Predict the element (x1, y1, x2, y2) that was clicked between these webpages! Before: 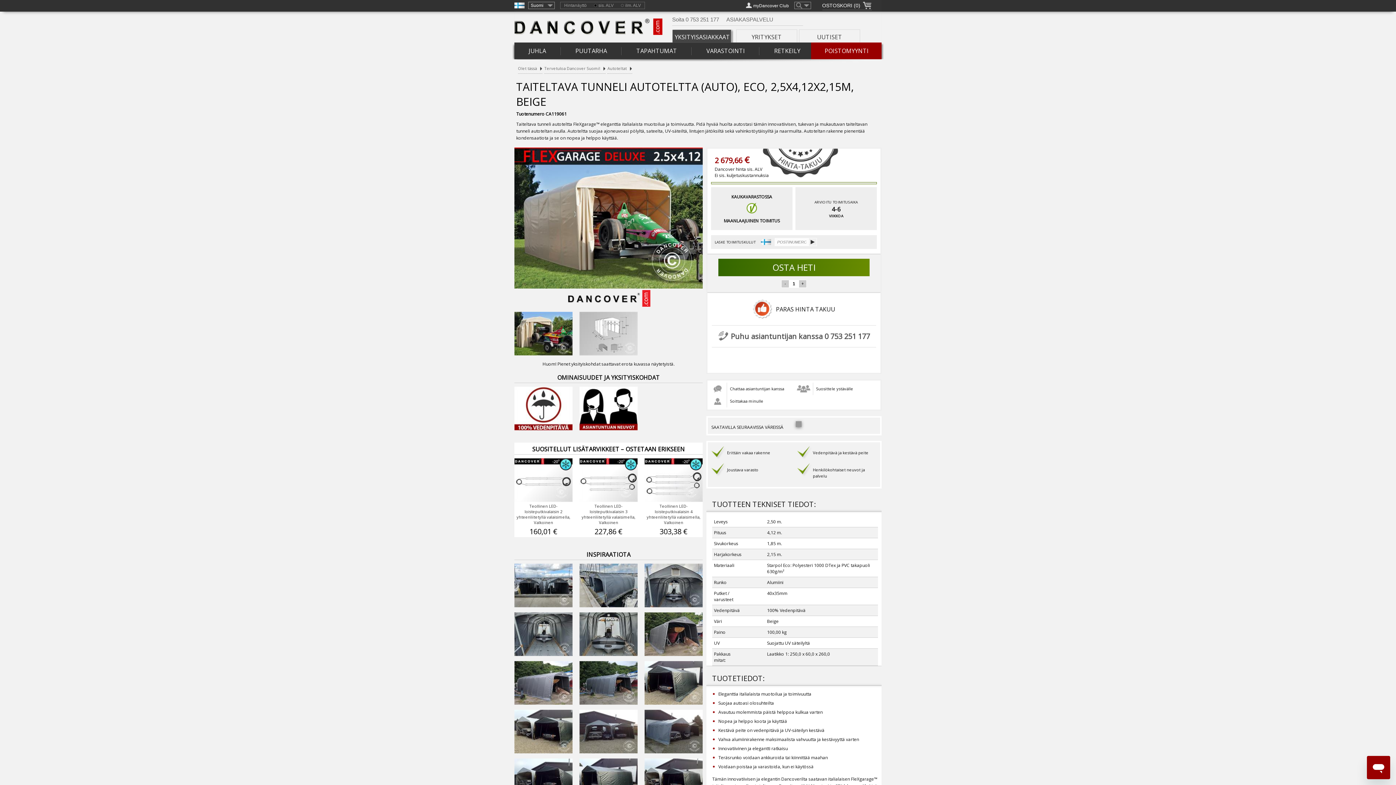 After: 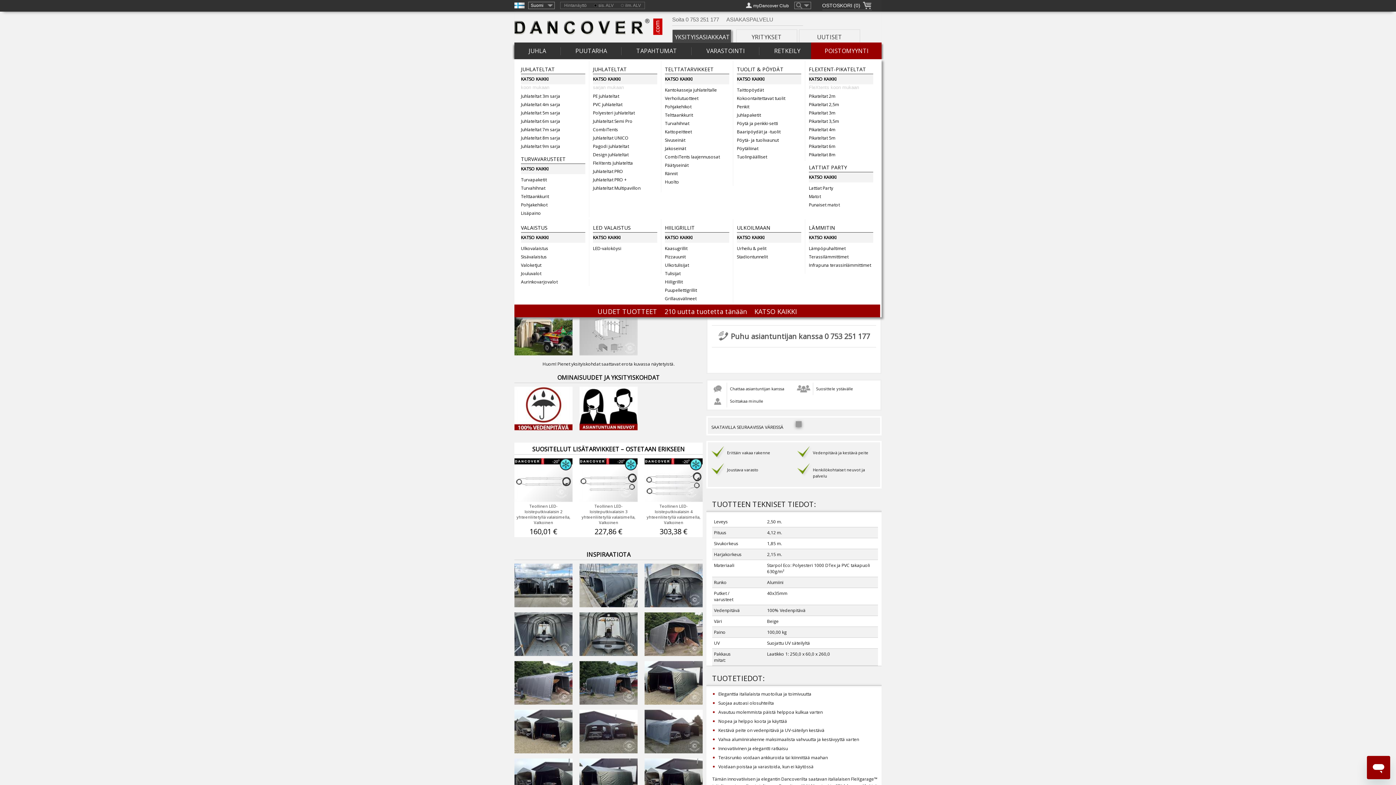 Action: bbox: (528, 40, 546, 61) label: JUHLA